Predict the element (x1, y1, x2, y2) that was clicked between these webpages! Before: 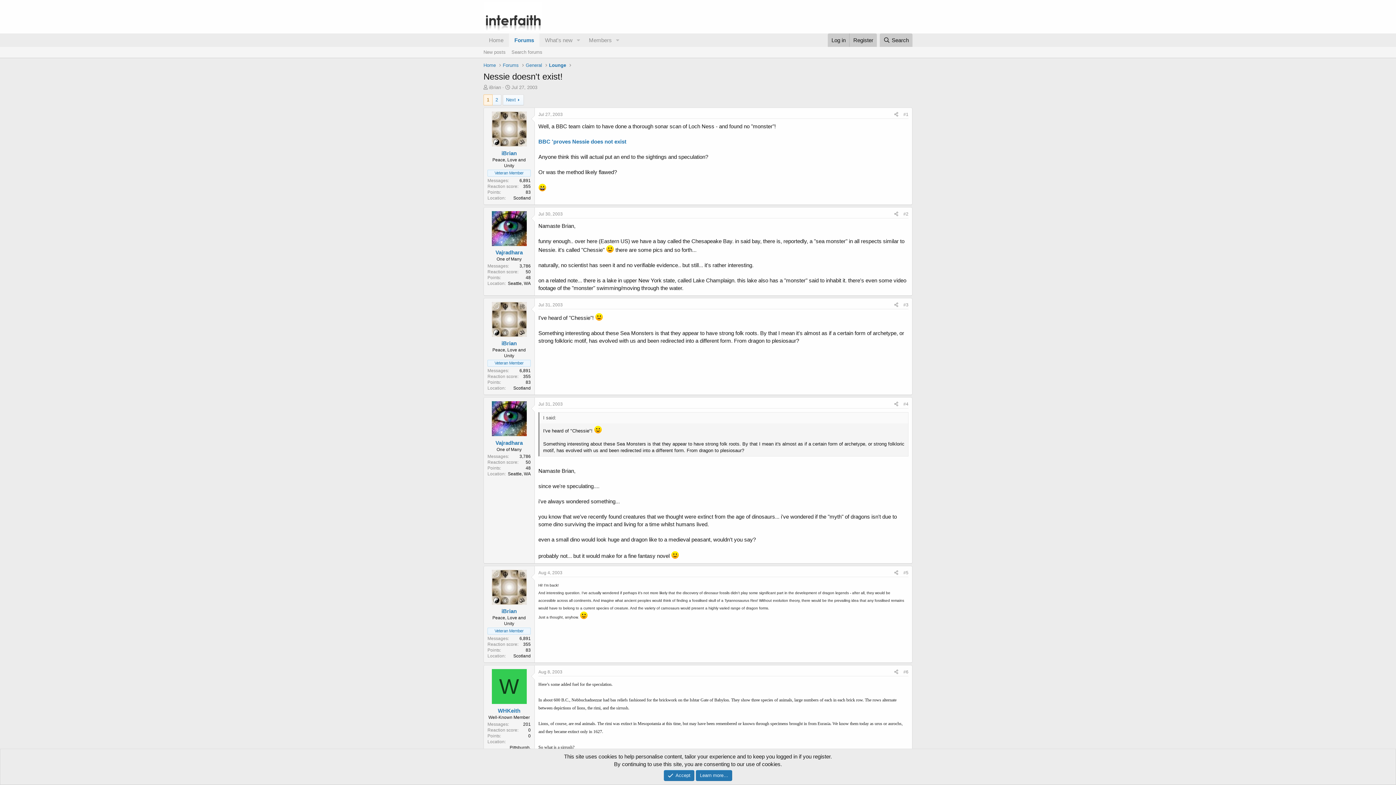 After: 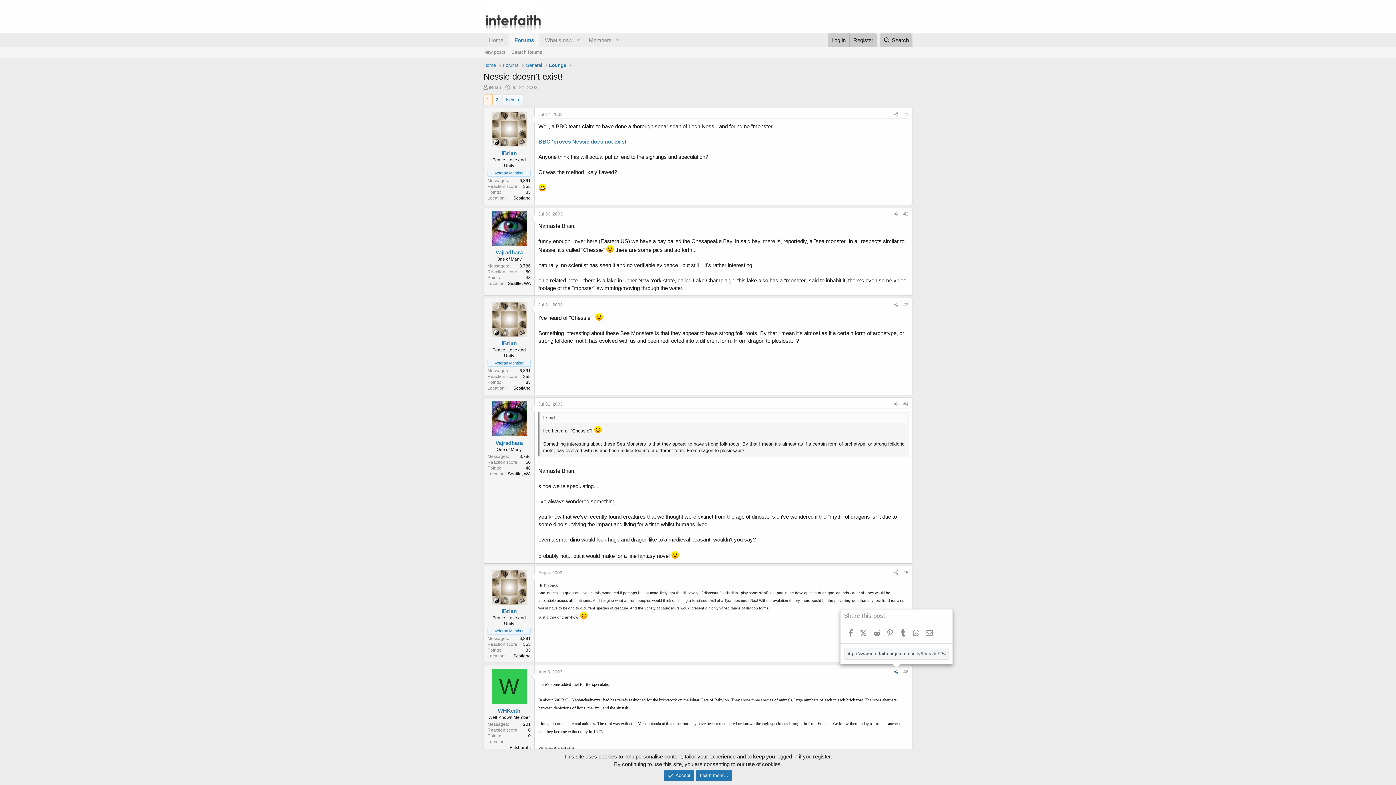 Action: label: Share bbox: (892, 668, 901, 676)